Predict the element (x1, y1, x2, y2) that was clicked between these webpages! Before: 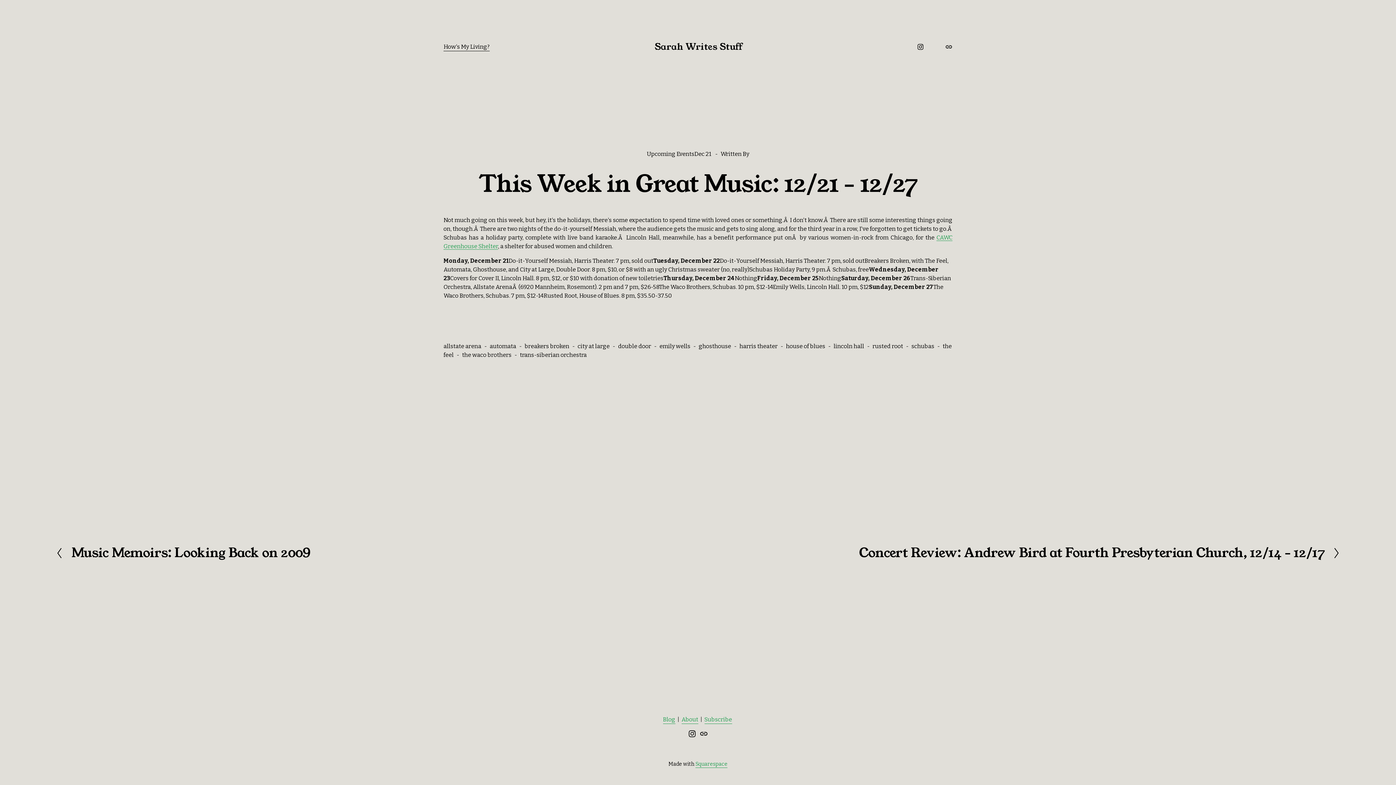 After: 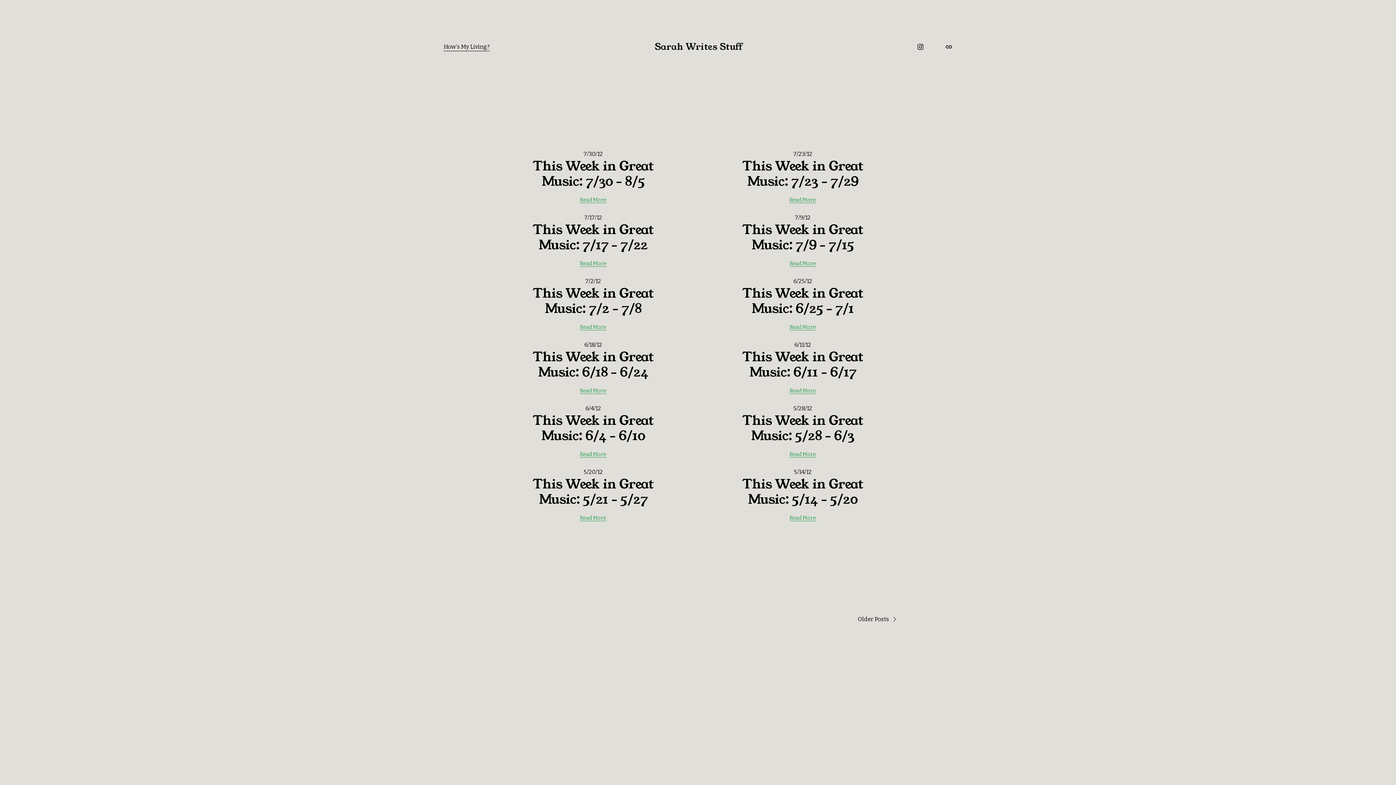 Action: bbox: (646, 150, 694, 157) label: Upcoming Events